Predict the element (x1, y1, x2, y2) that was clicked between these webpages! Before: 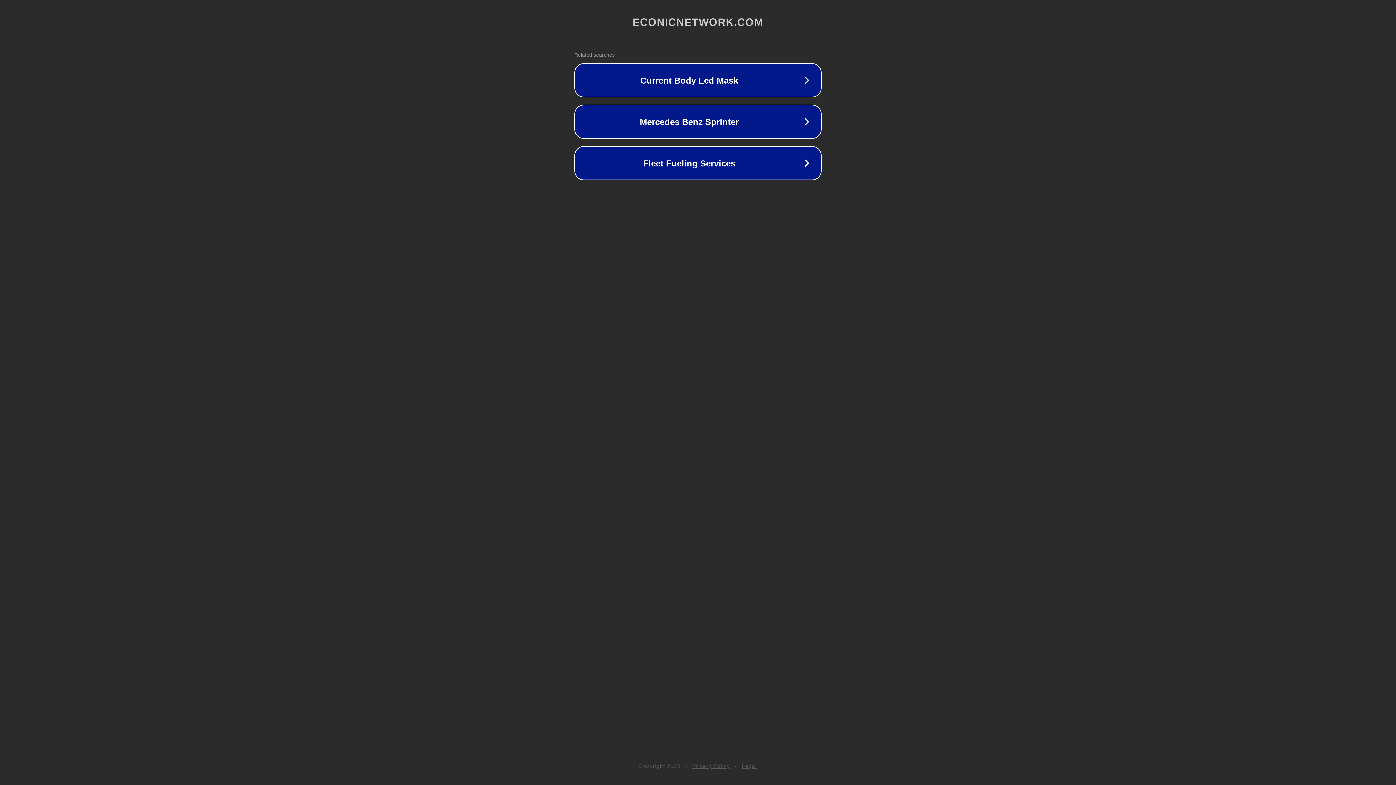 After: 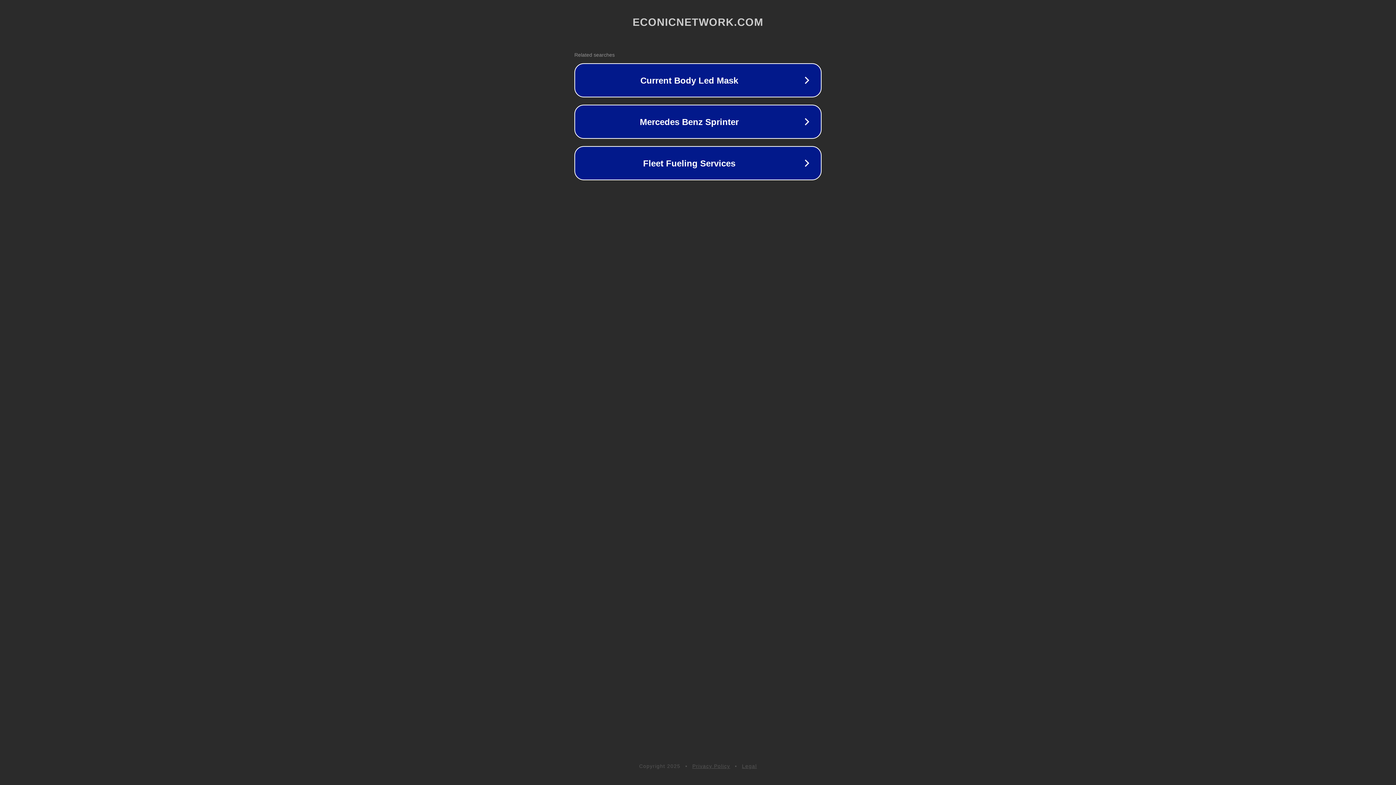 Action: label: Privacy Policy bbox: (692, 763, 730, 769)